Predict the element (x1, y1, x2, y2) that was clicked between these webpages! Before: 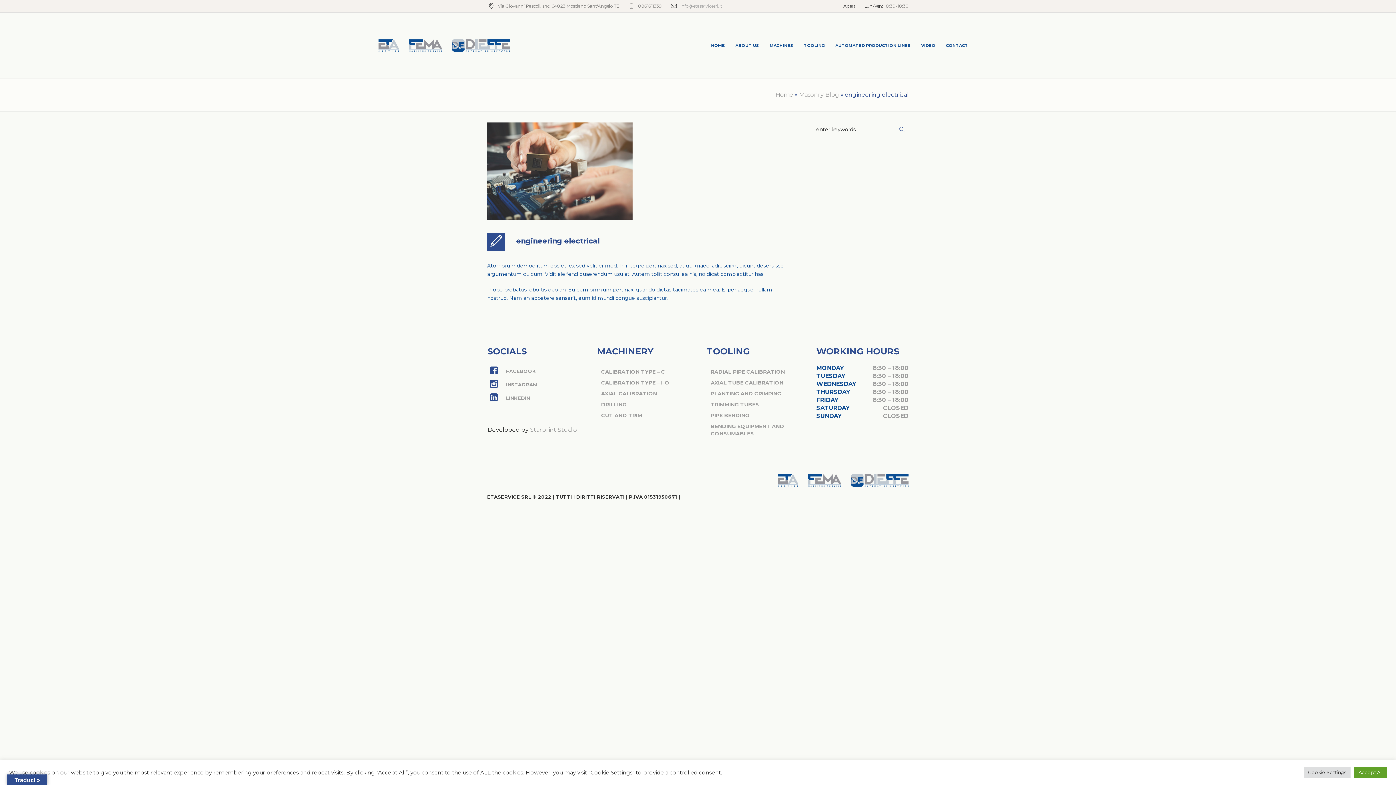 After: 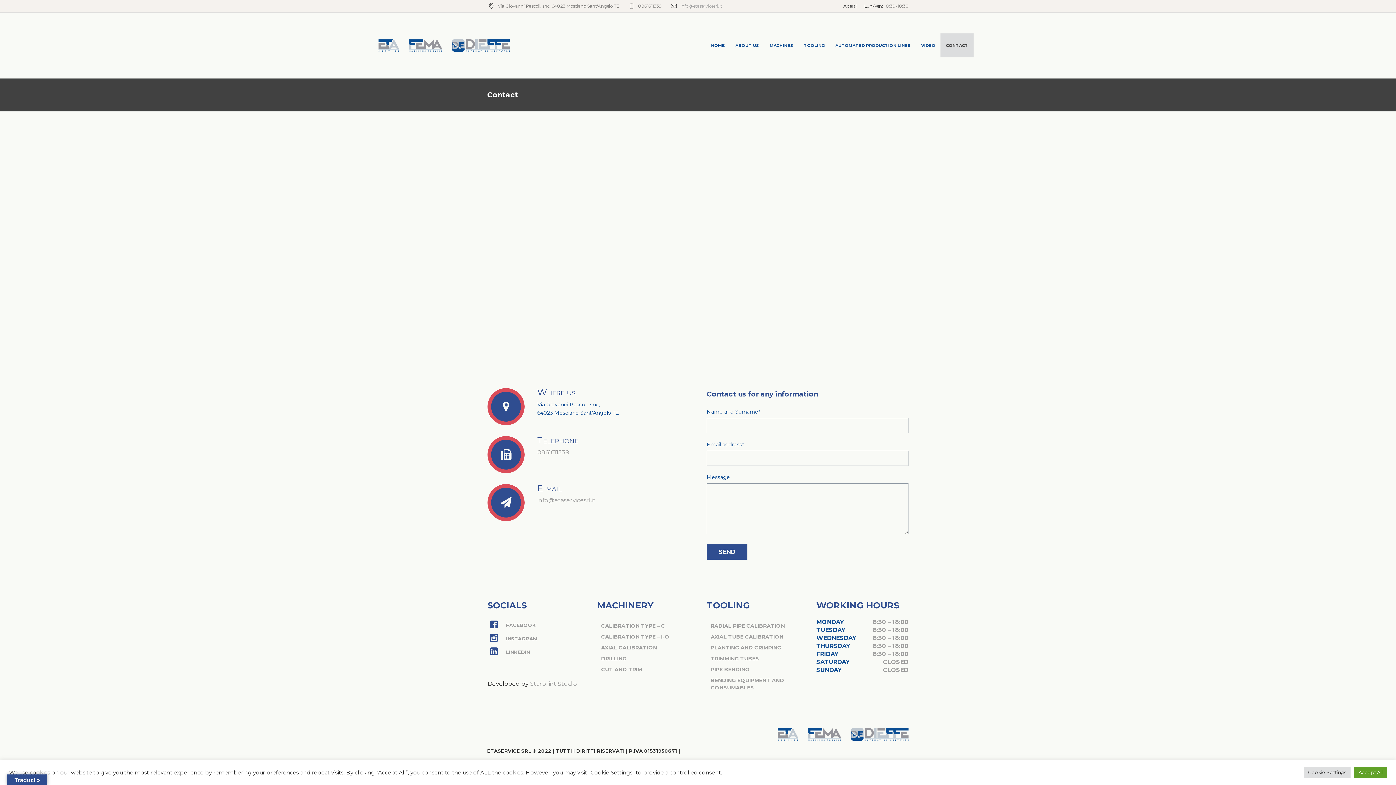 Action: bbox: (940, 33, 973, 57) label: CONTACT